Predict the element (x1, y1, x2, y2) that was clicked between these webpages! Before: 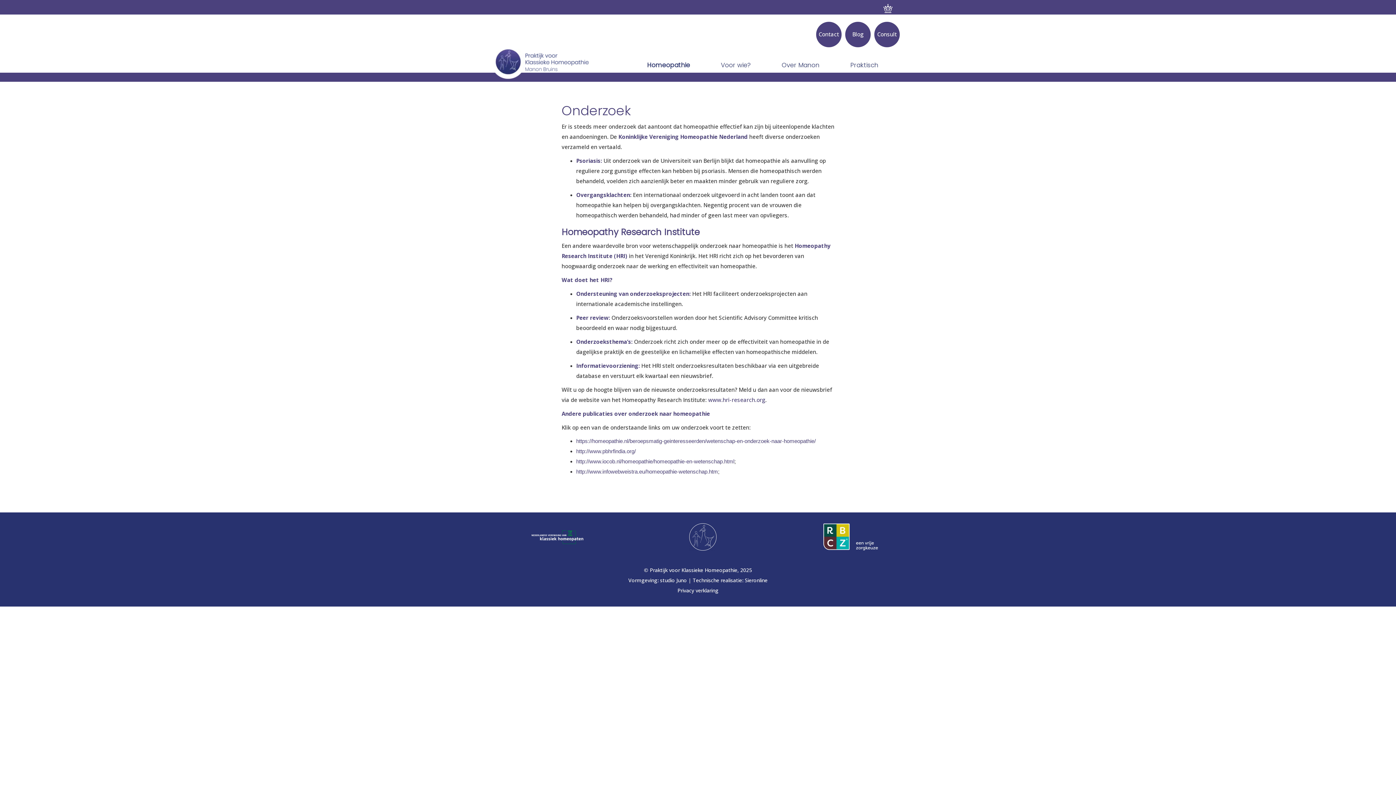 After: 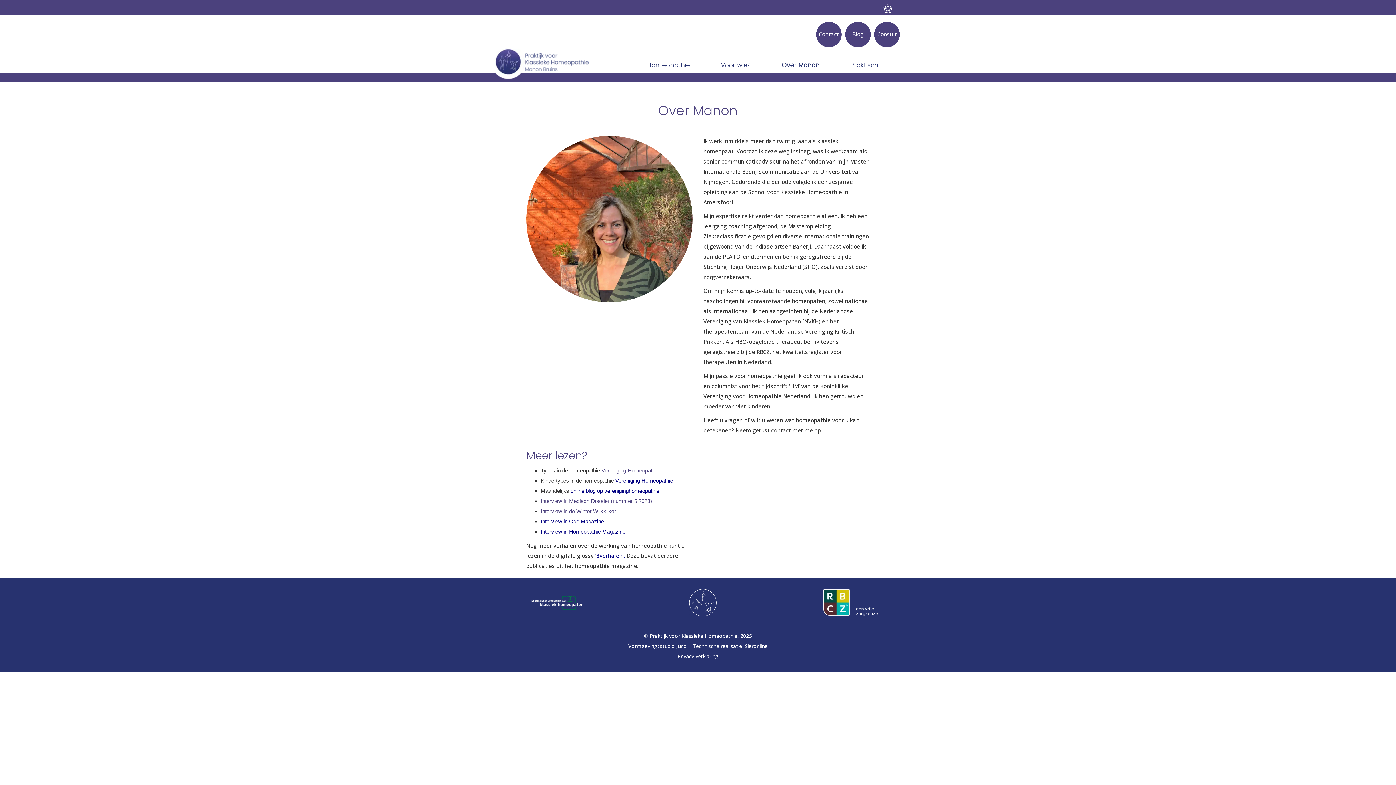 Action: label: Over Manon bbox: (781, 60, 819, 70)